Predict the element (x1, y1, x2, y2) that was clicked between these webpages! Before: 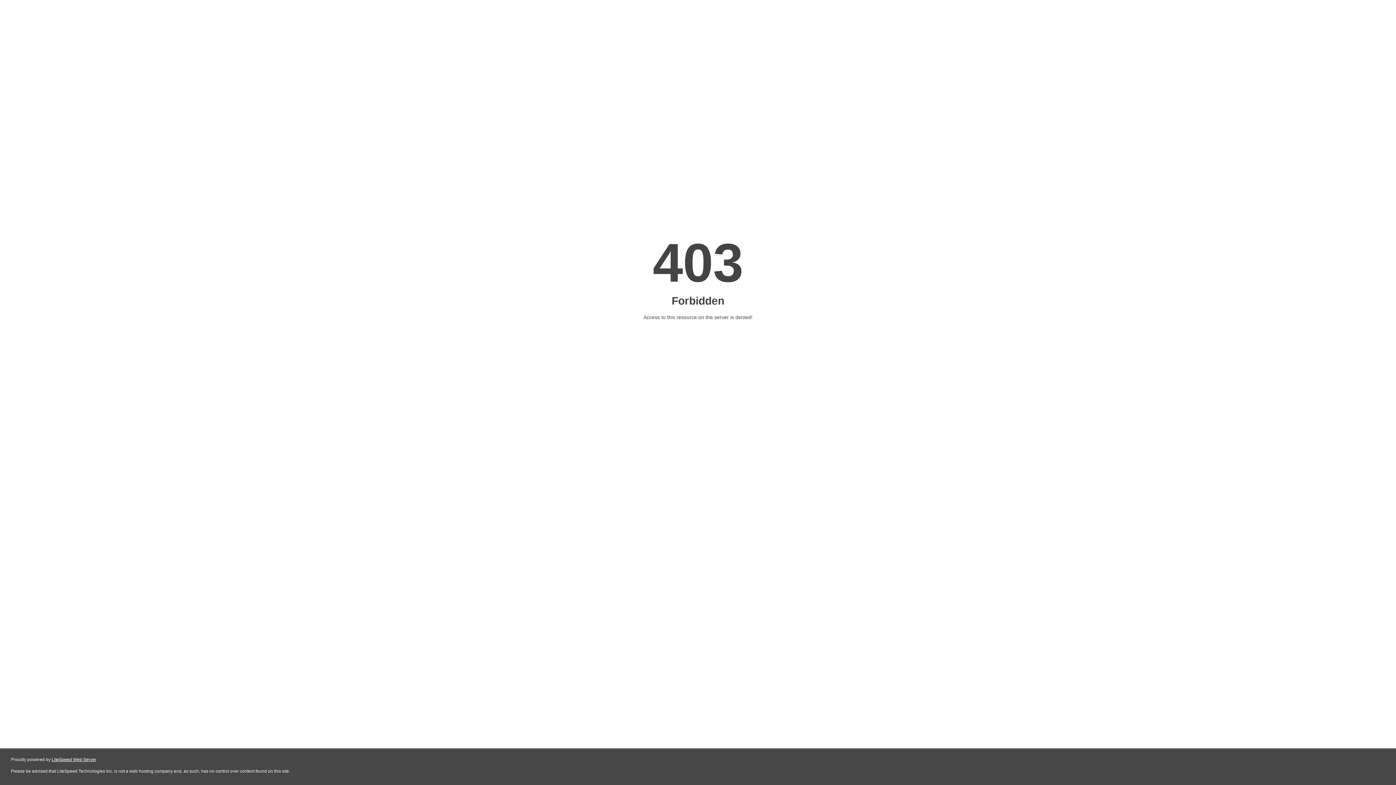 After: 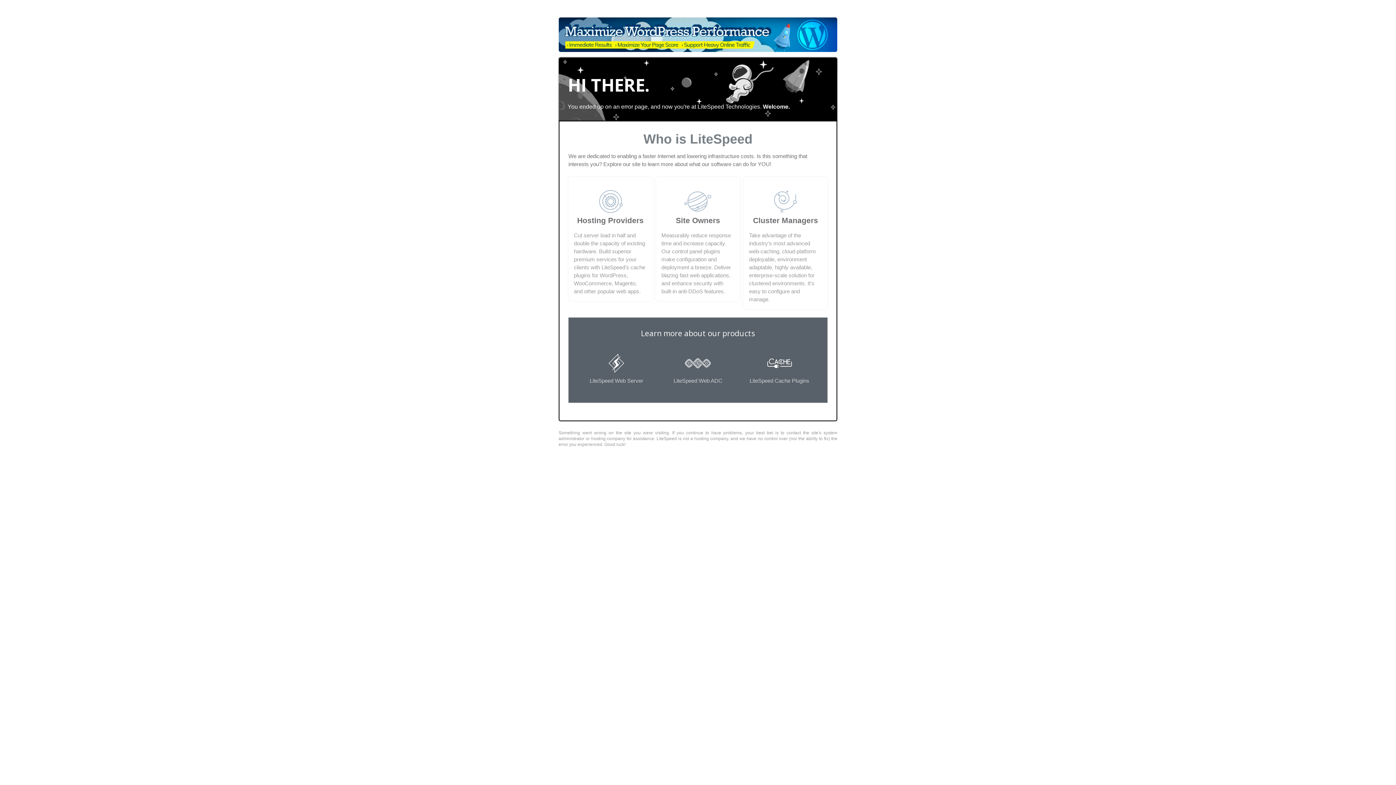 Action: bbox: (51, 757, 96, 762) label: LiteSpeed Web Server